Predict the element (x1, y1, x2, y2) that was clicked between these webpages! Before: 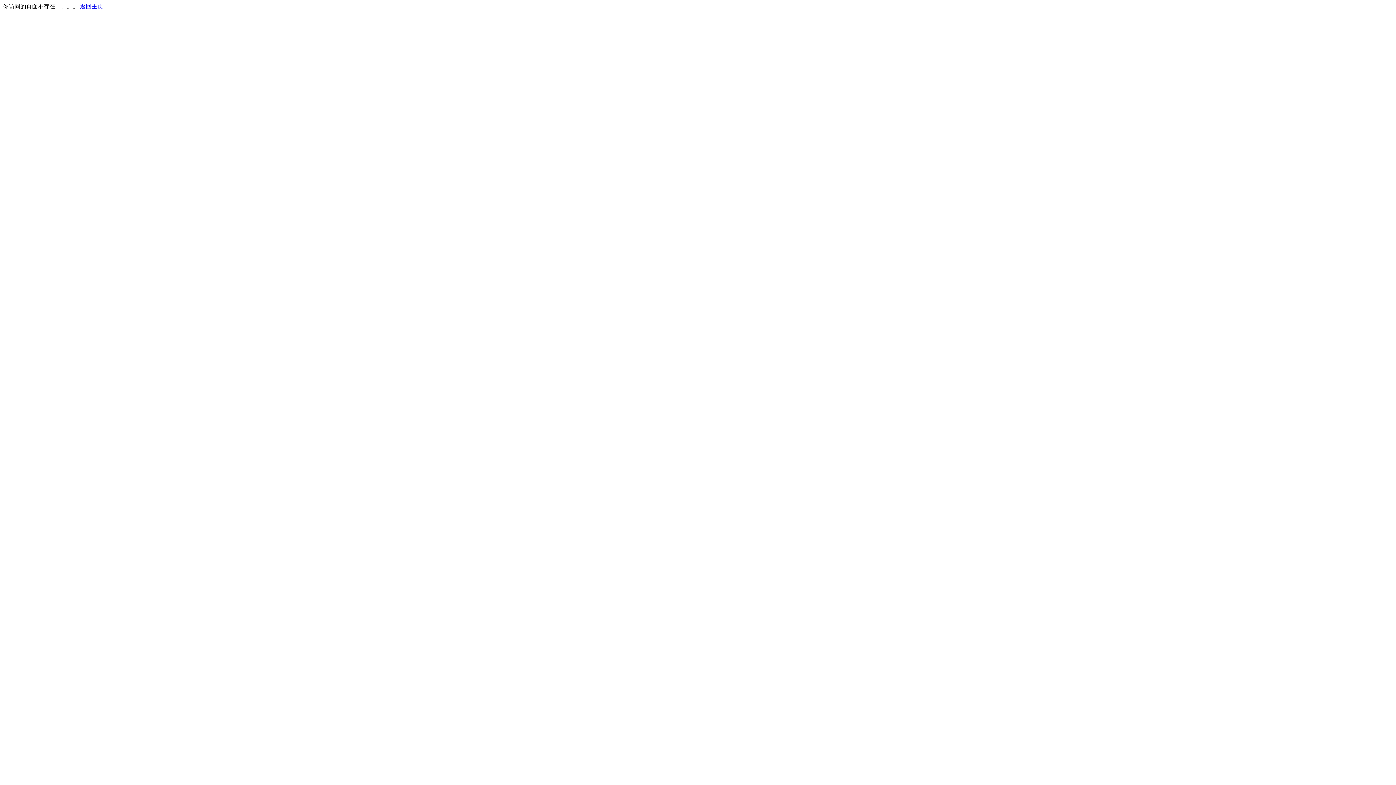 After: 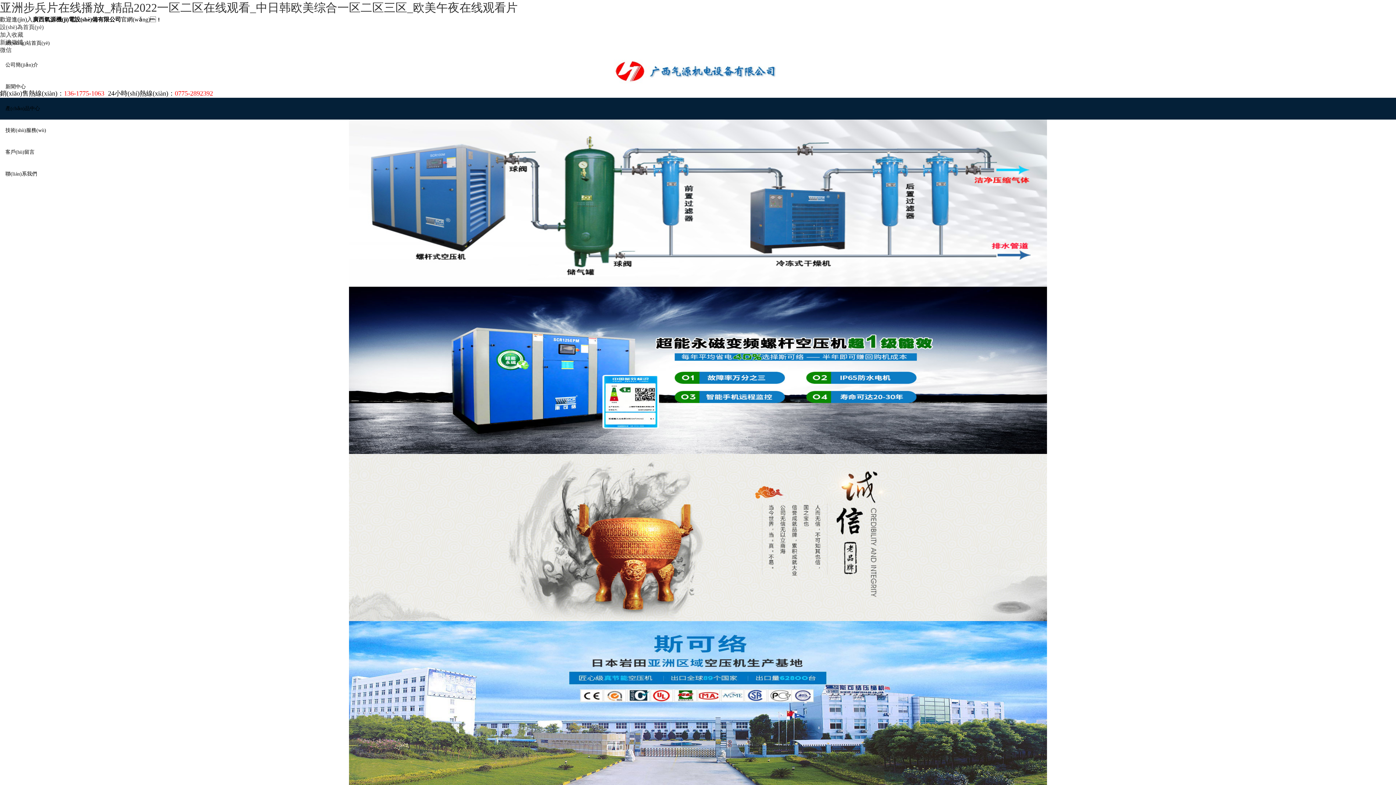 Action: label: 返回主页 bbox: (80, 3, 103, 9)